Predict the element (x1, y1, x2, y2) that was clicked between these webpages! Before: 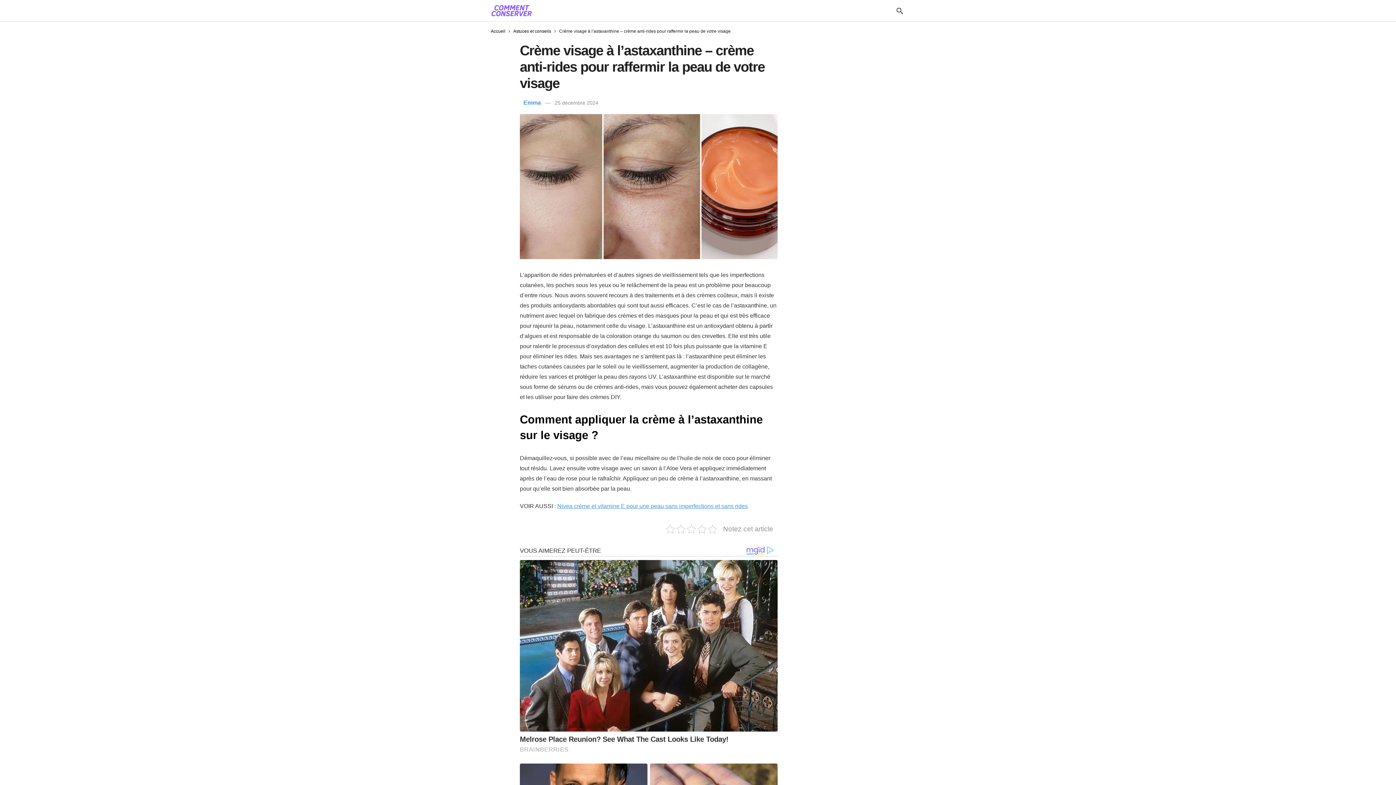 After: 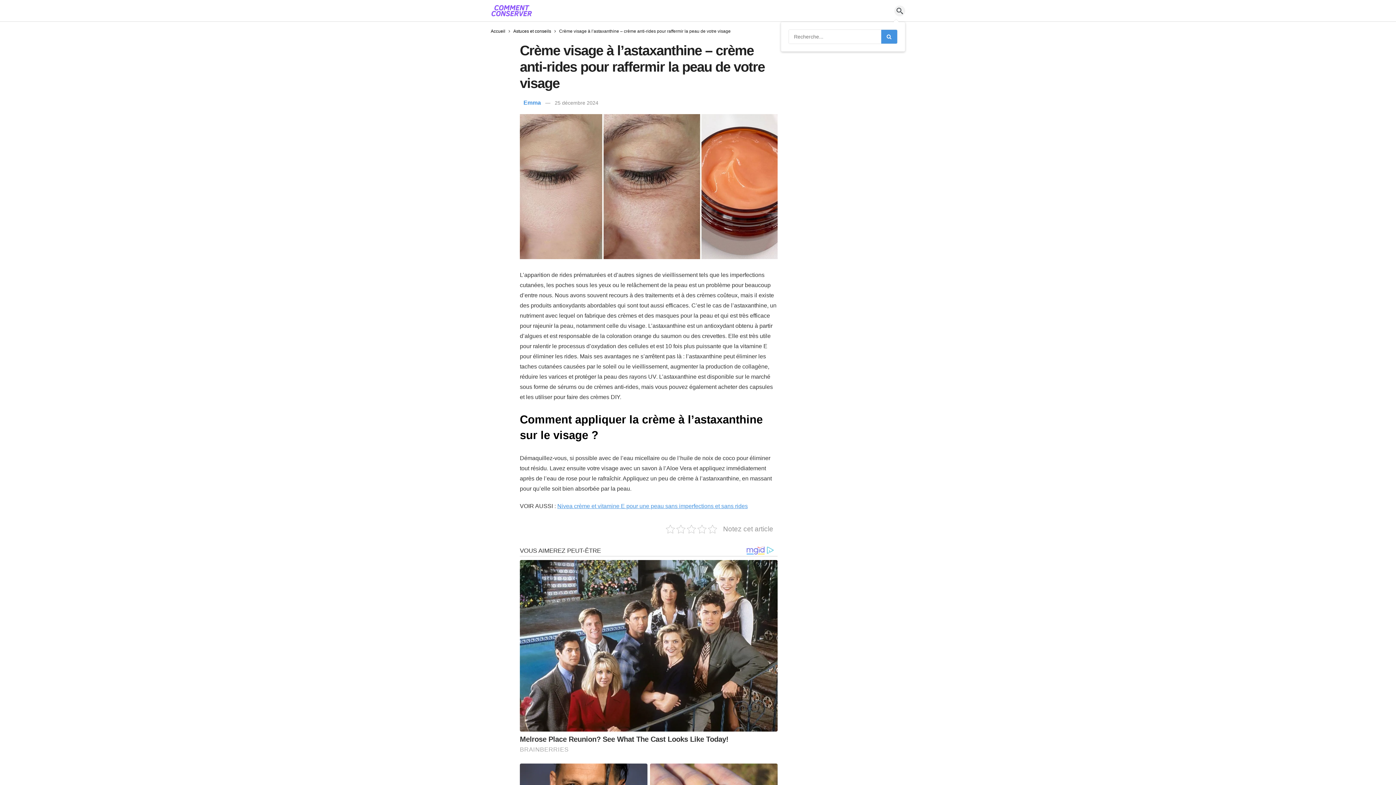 Action: bbox: (894, 5, 905, 16) label: Recherche